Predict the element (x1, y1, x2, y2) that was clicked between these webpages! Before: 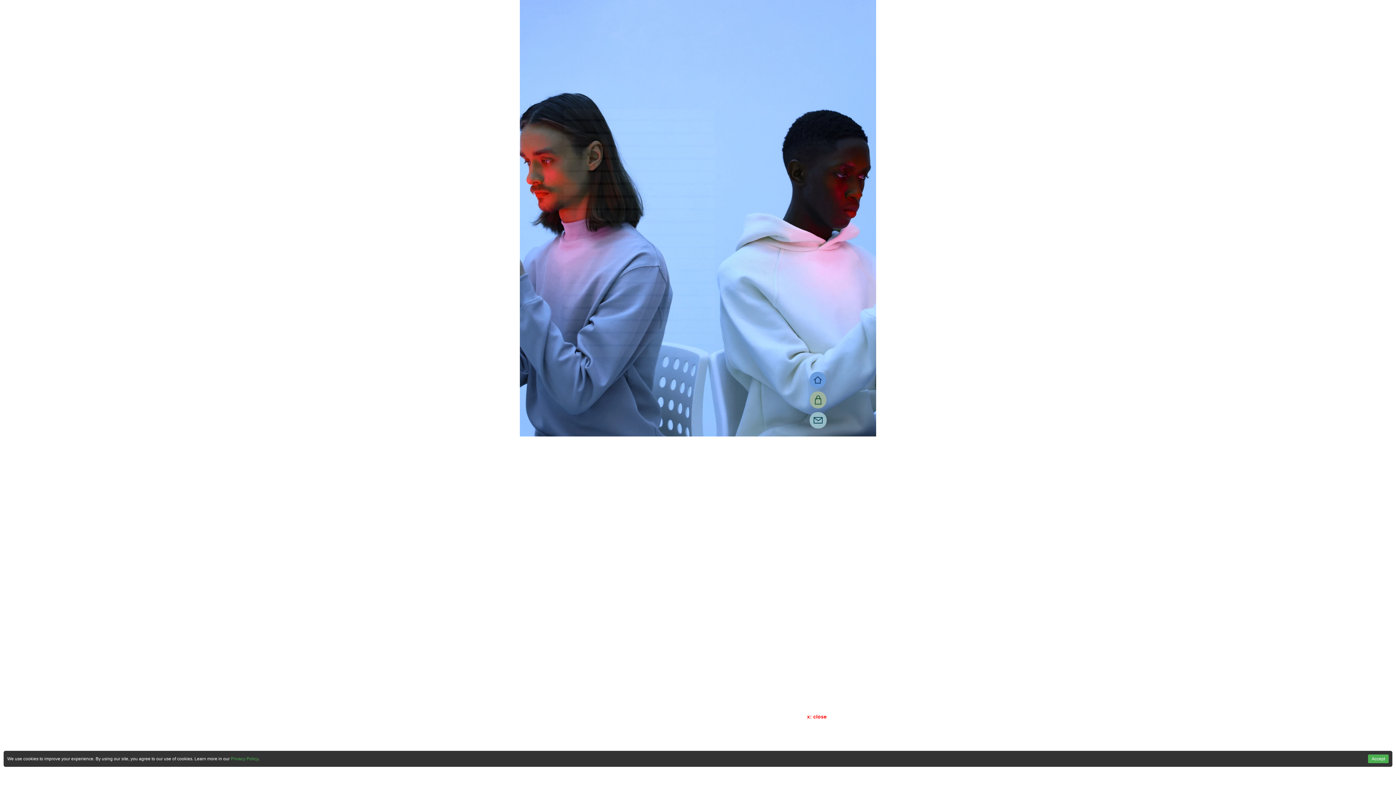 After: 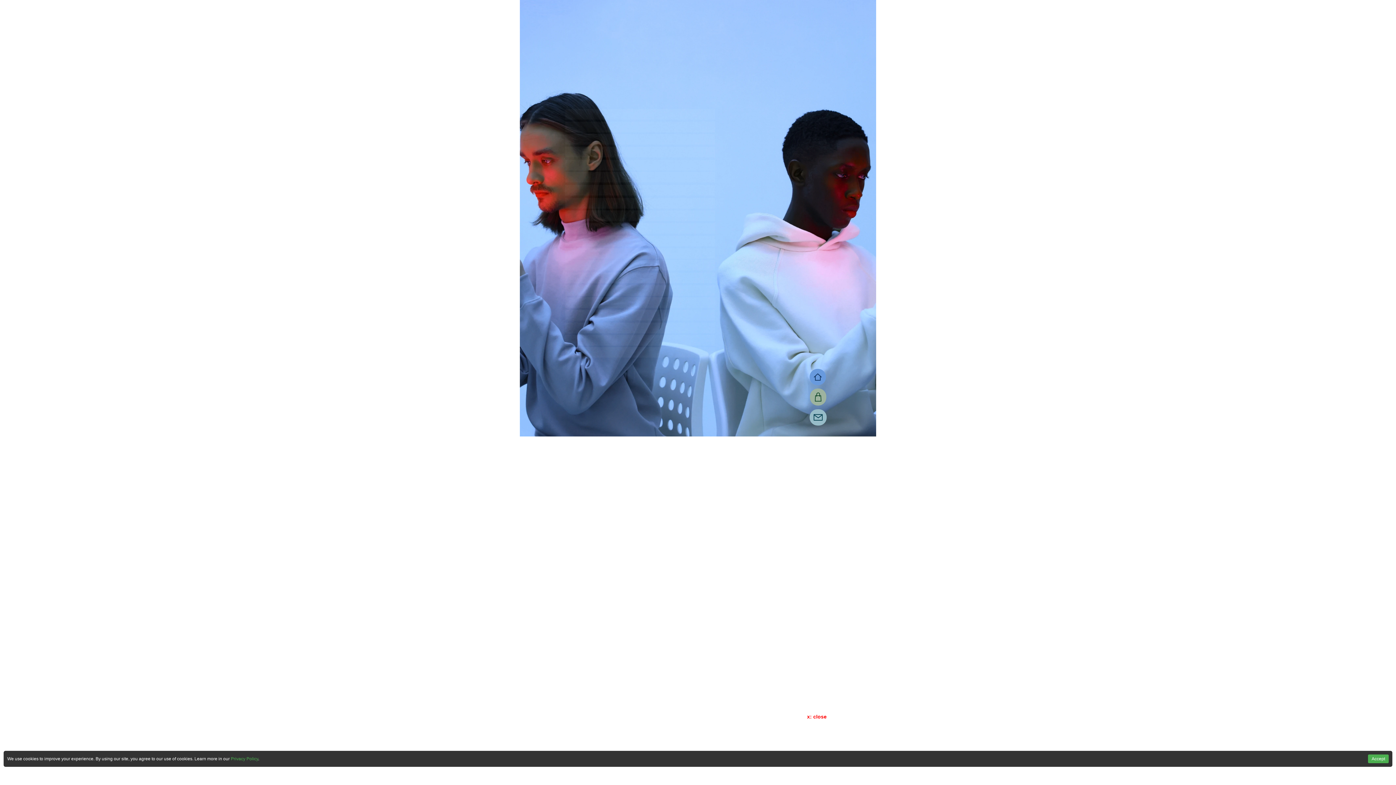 Action: bbox: (564, 109, 714, 119)